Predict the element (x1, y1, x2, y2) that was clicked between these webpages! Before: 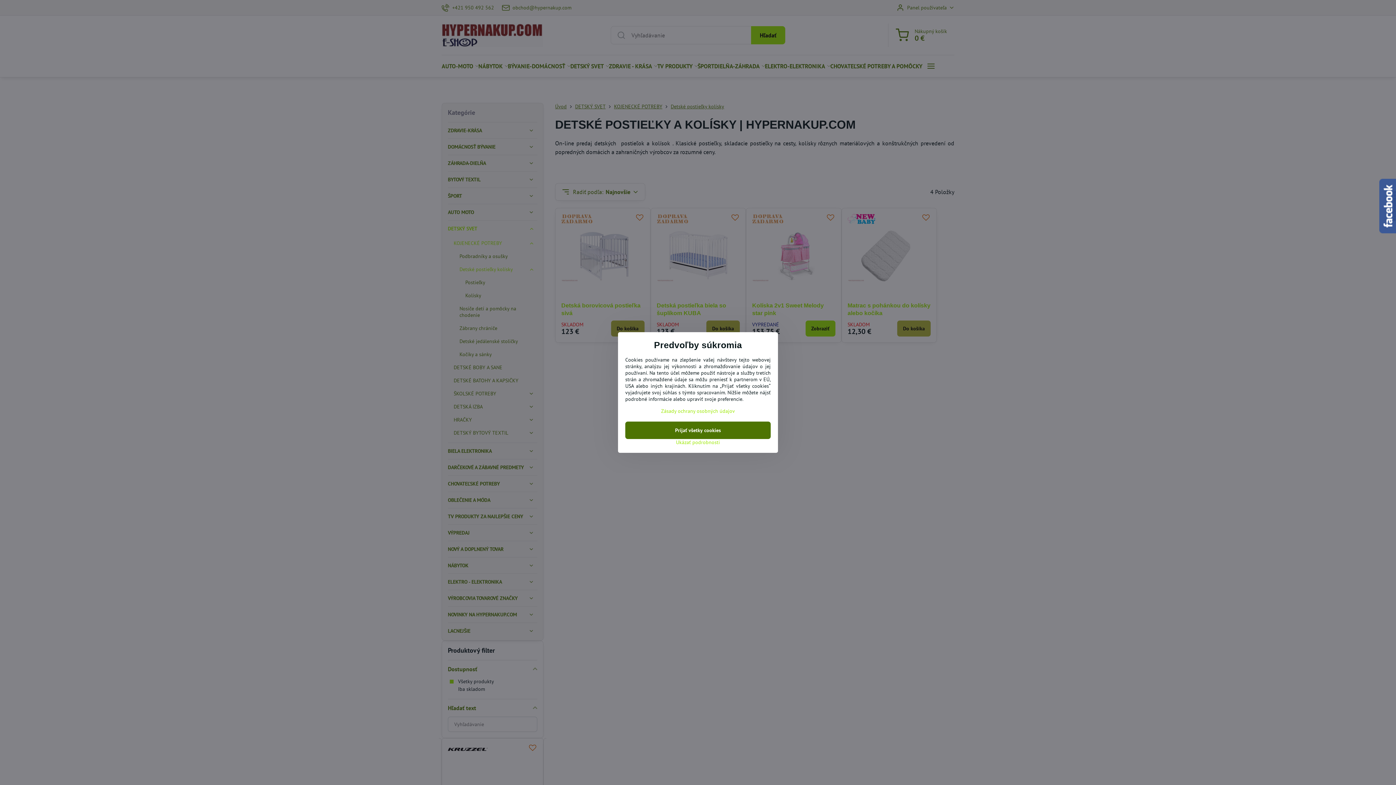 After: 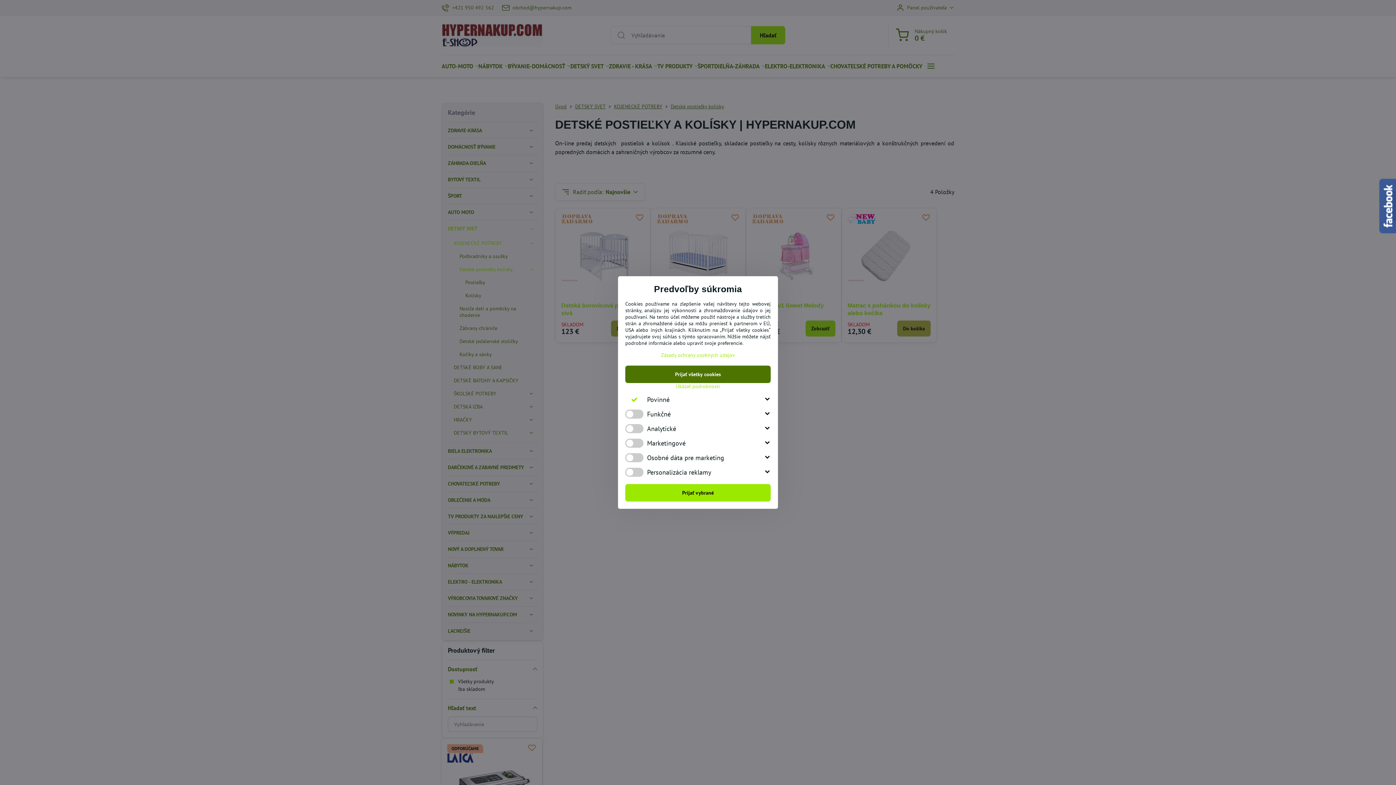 Action: bbox: (625, 439, 770, 445) label: Ukázať podrobnosti